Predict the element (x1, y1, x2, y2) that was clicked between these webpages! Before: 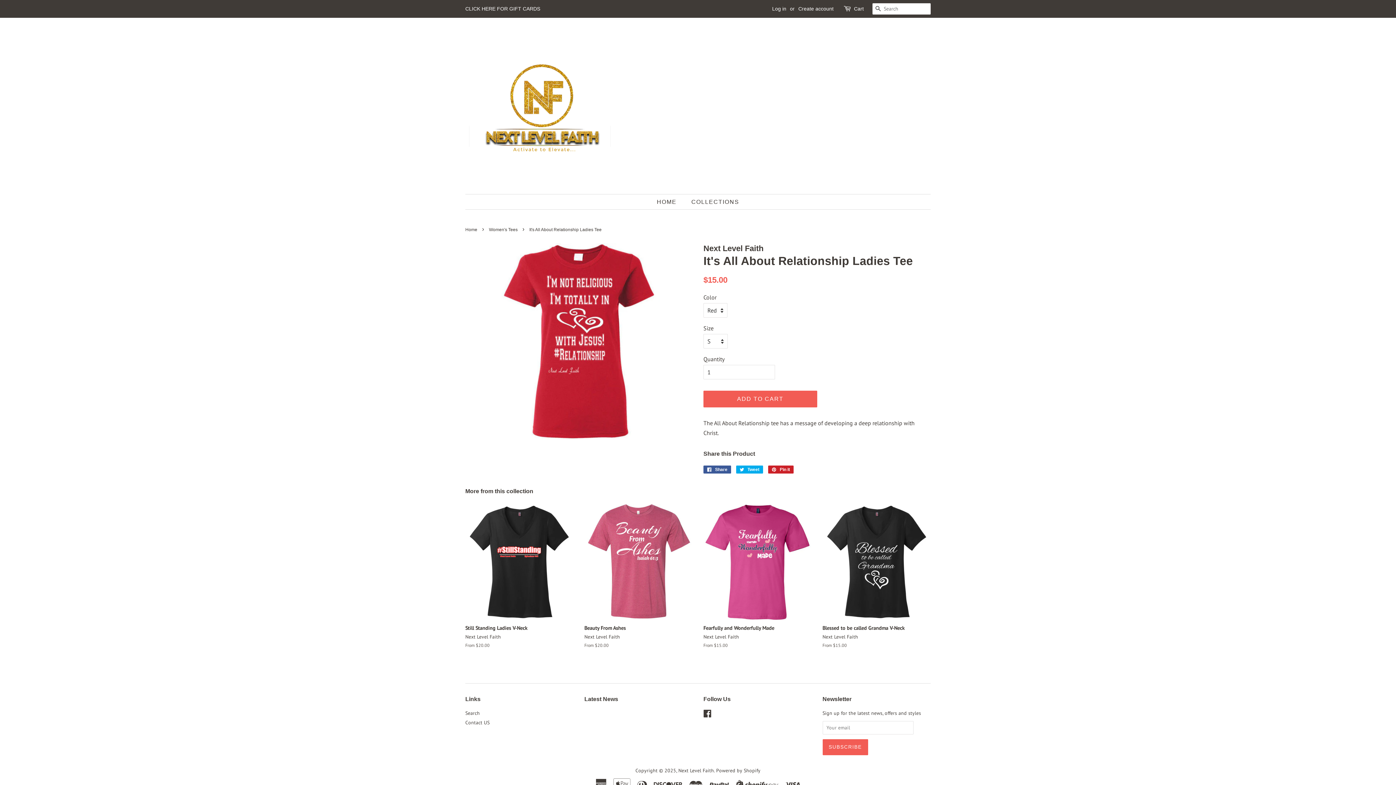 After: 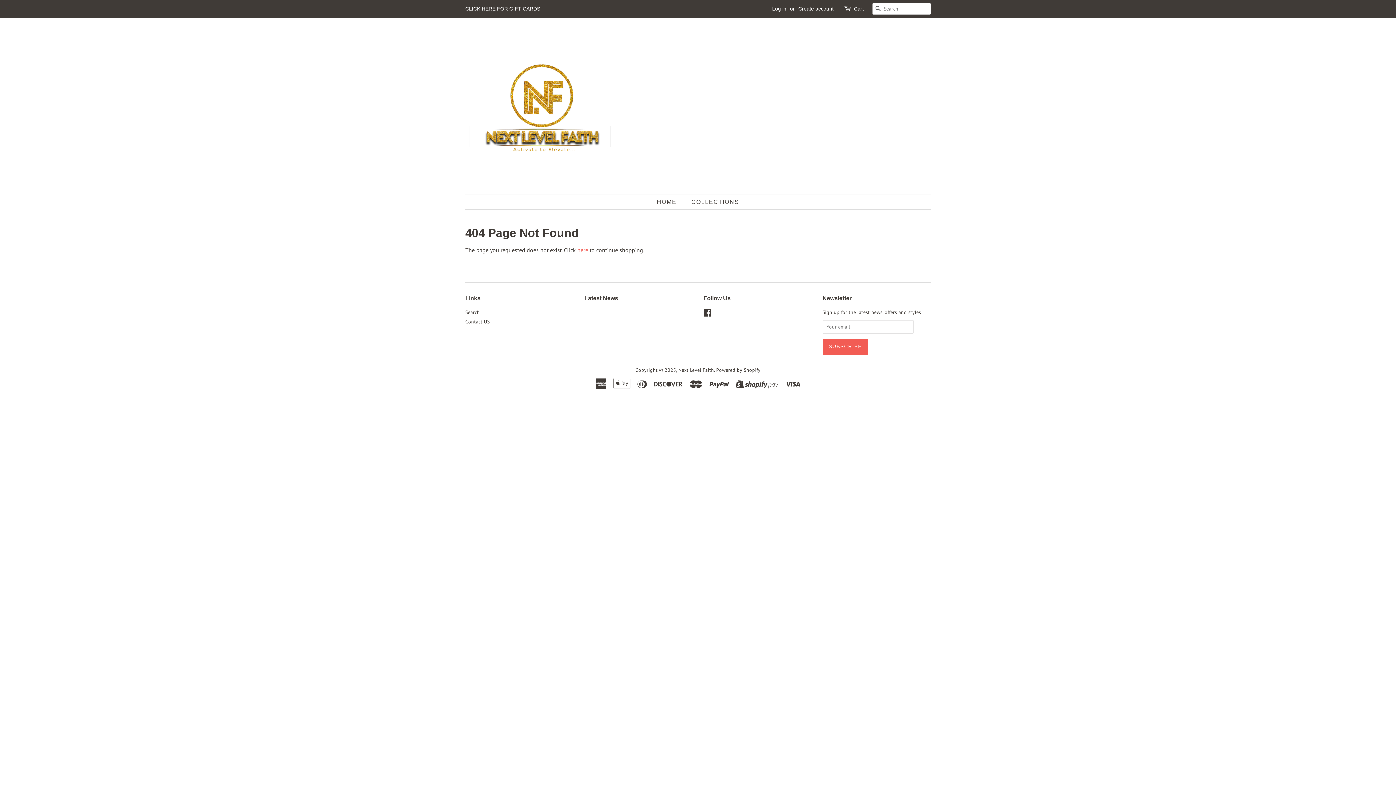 Action: bbox: (703, 711, 712, 718) label: Facebook